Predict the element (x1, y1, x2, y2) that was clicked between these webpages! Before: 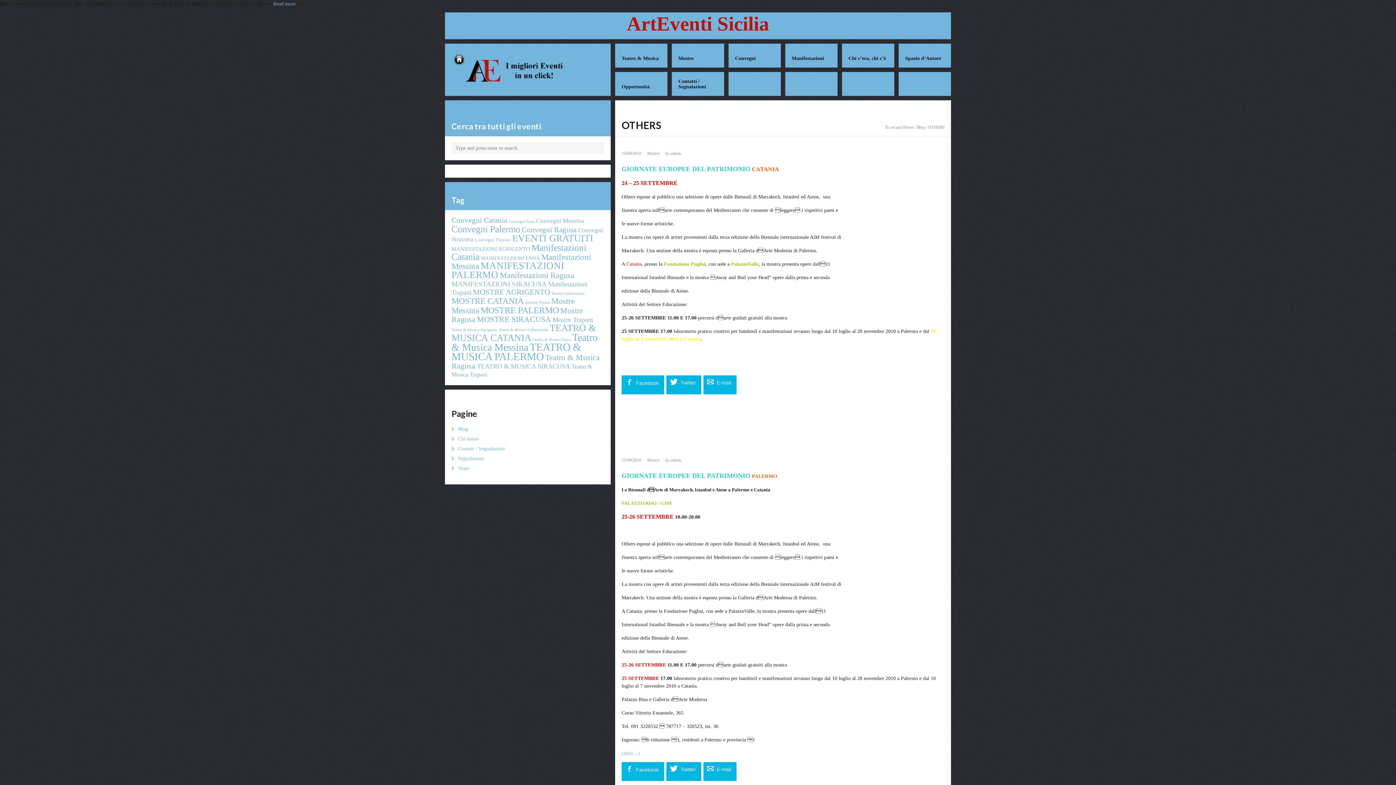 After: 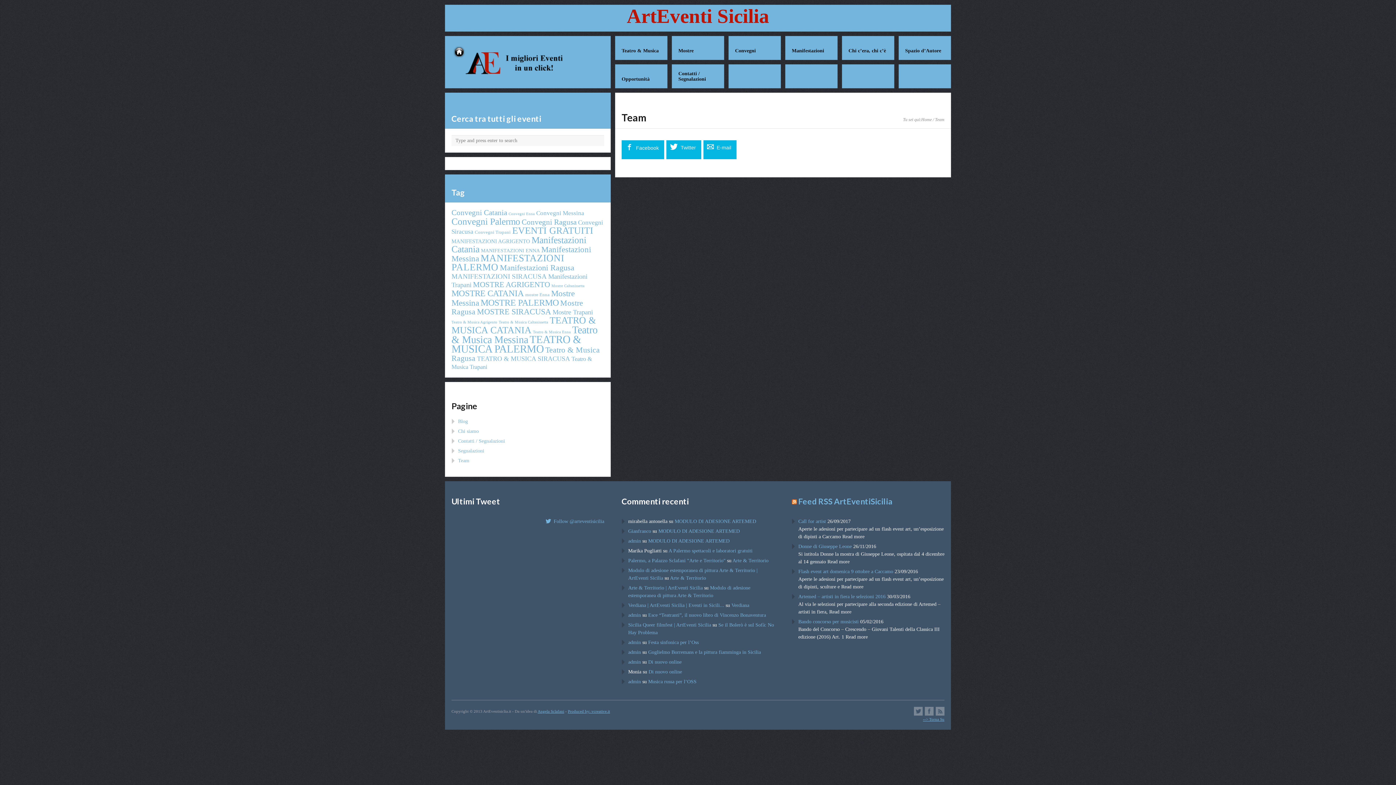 Action: bbox: (458, 465, 469, 471) label: Team